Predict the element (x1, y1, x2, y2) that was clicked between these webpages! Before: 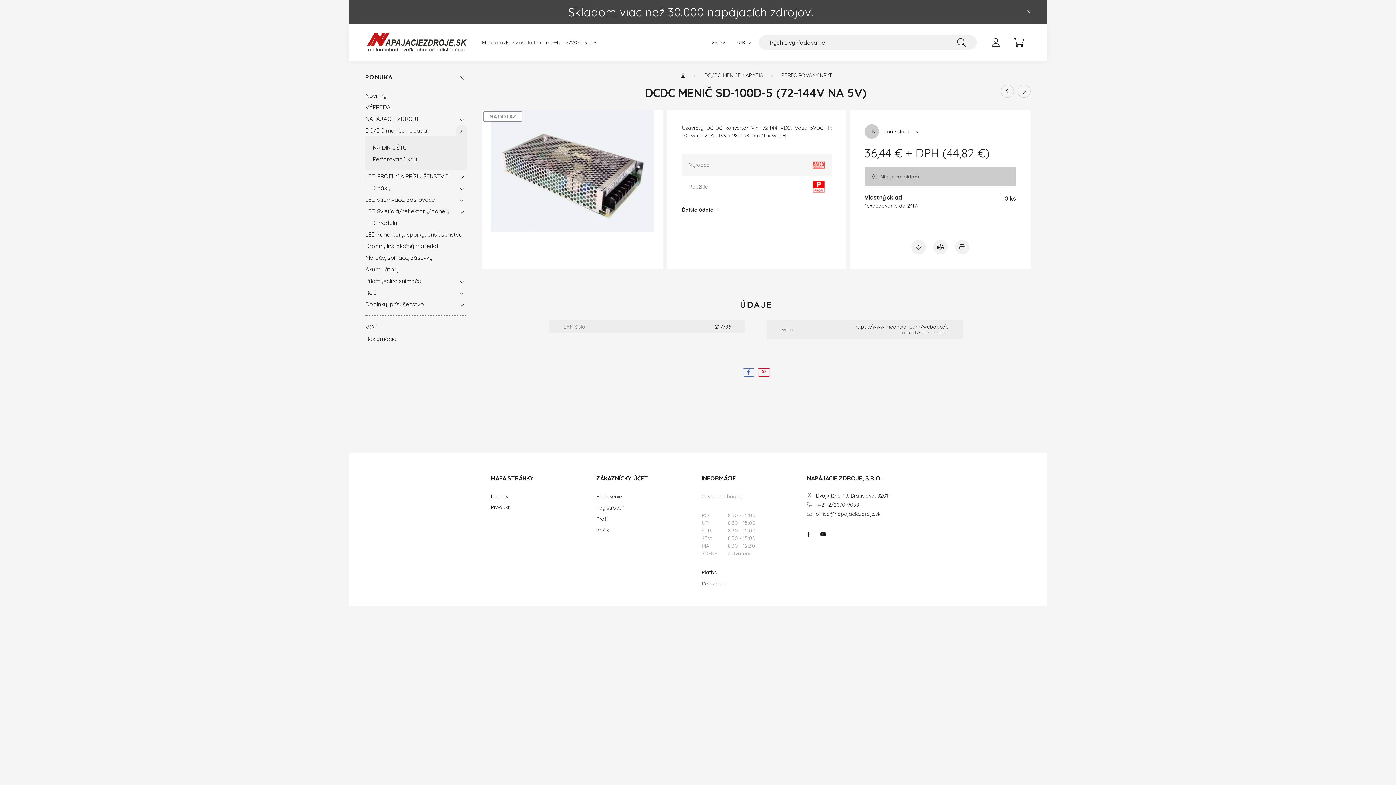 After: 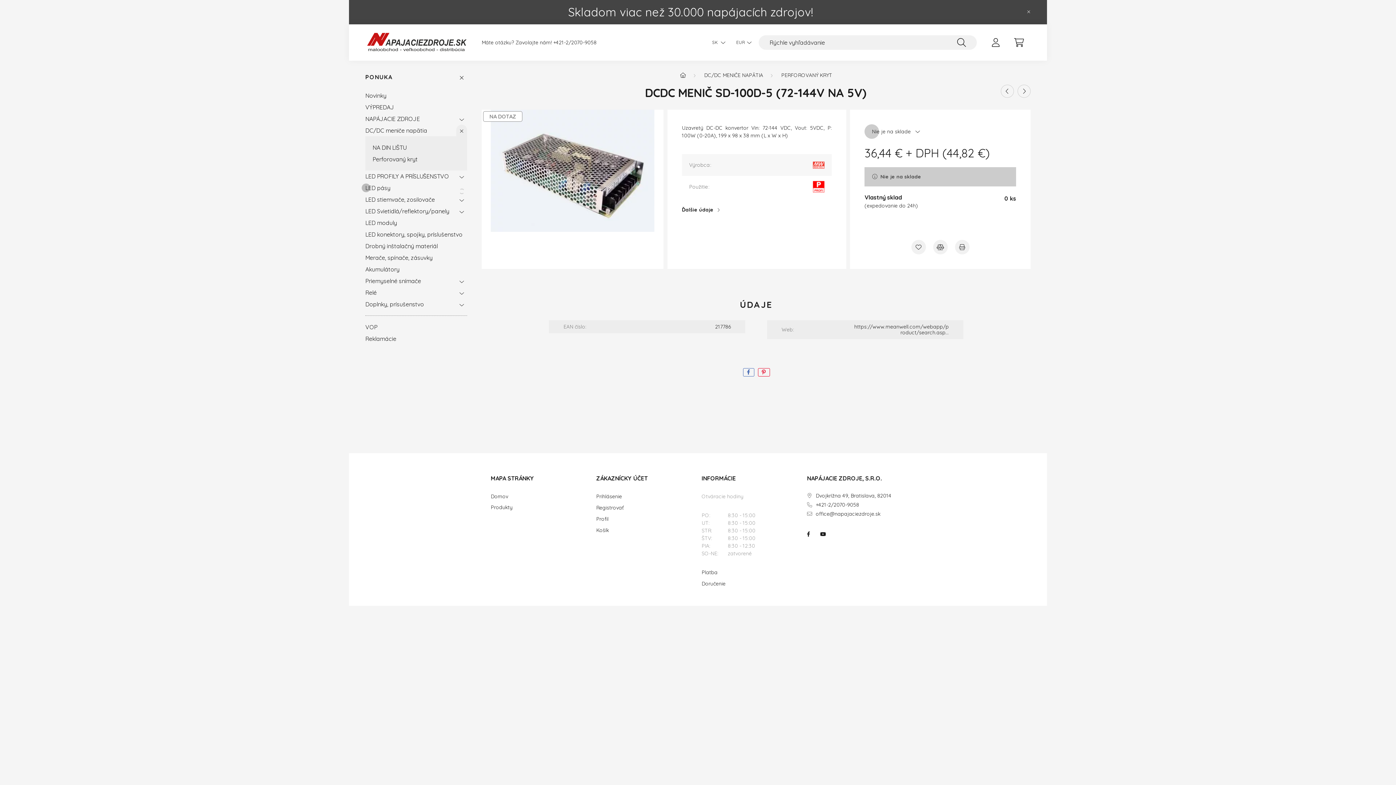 Action: bbox: (456, 182, 467, 193)